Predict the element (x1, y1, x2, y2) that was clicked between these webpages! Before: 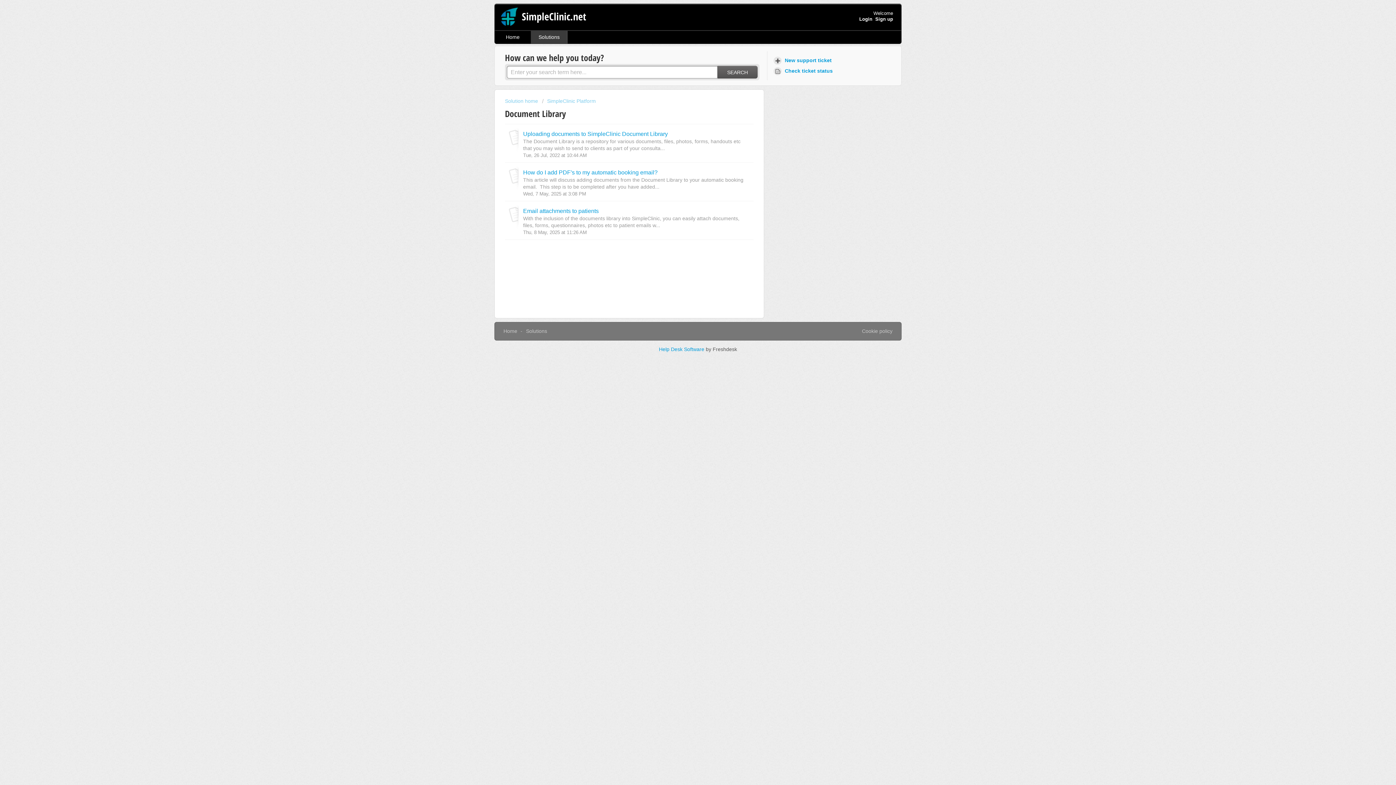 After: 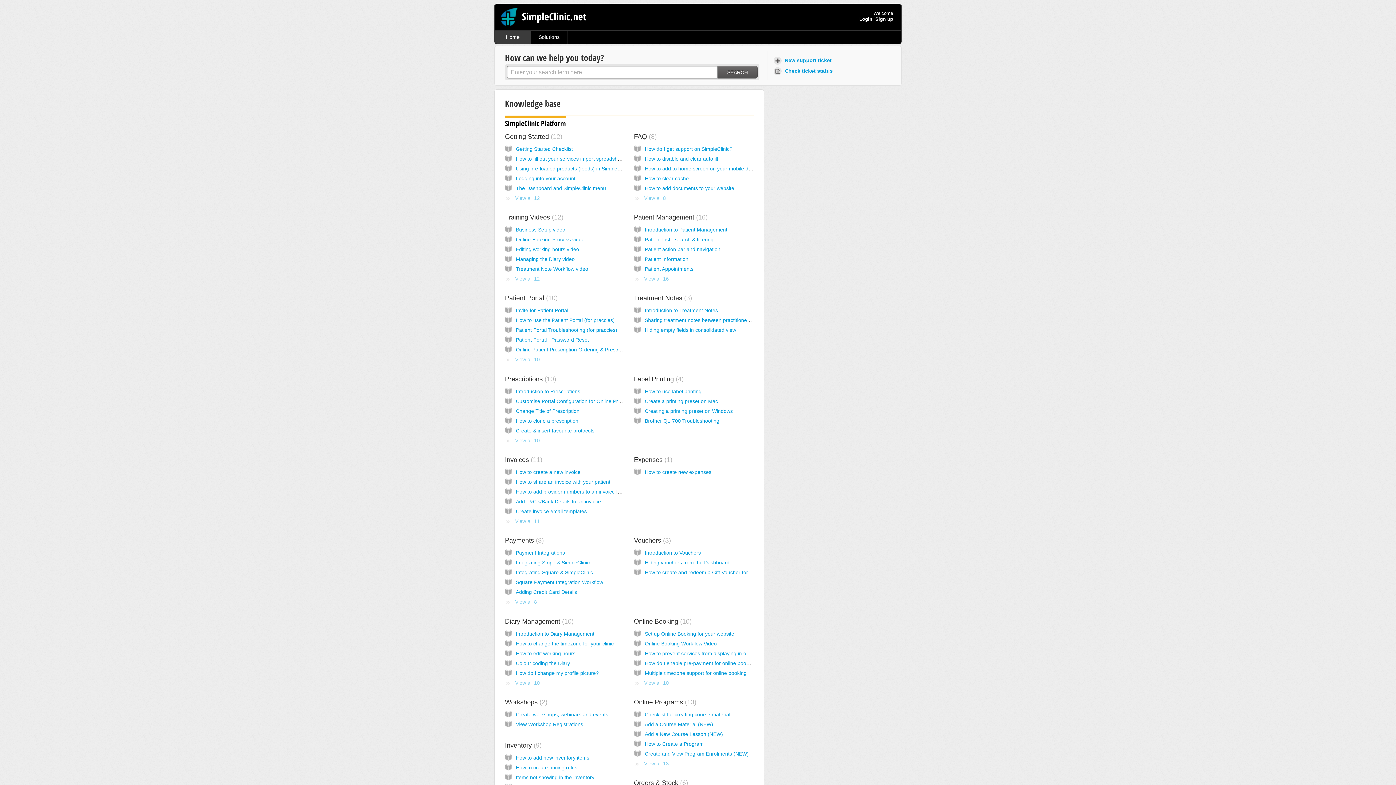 Action: bbox: (494, 30, 531, 43) label: Home